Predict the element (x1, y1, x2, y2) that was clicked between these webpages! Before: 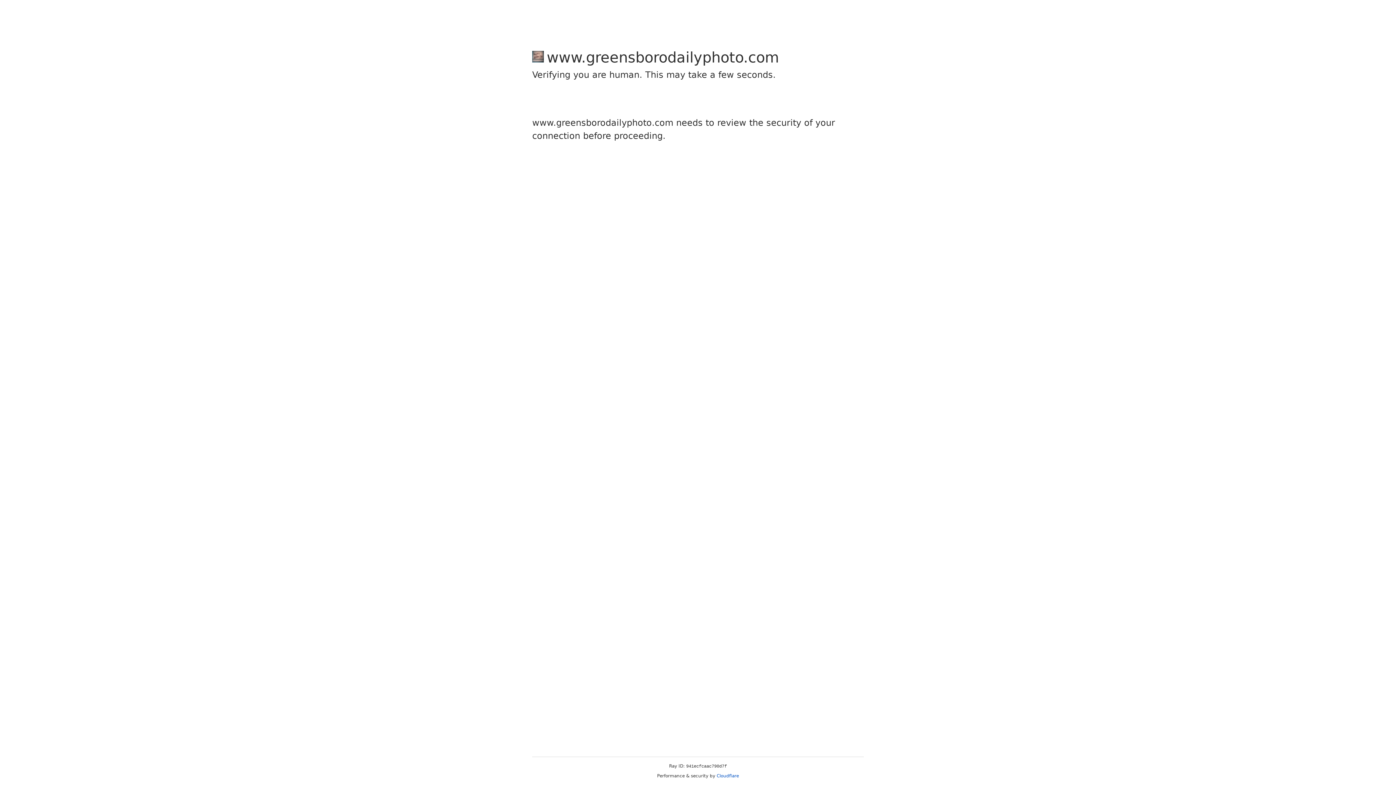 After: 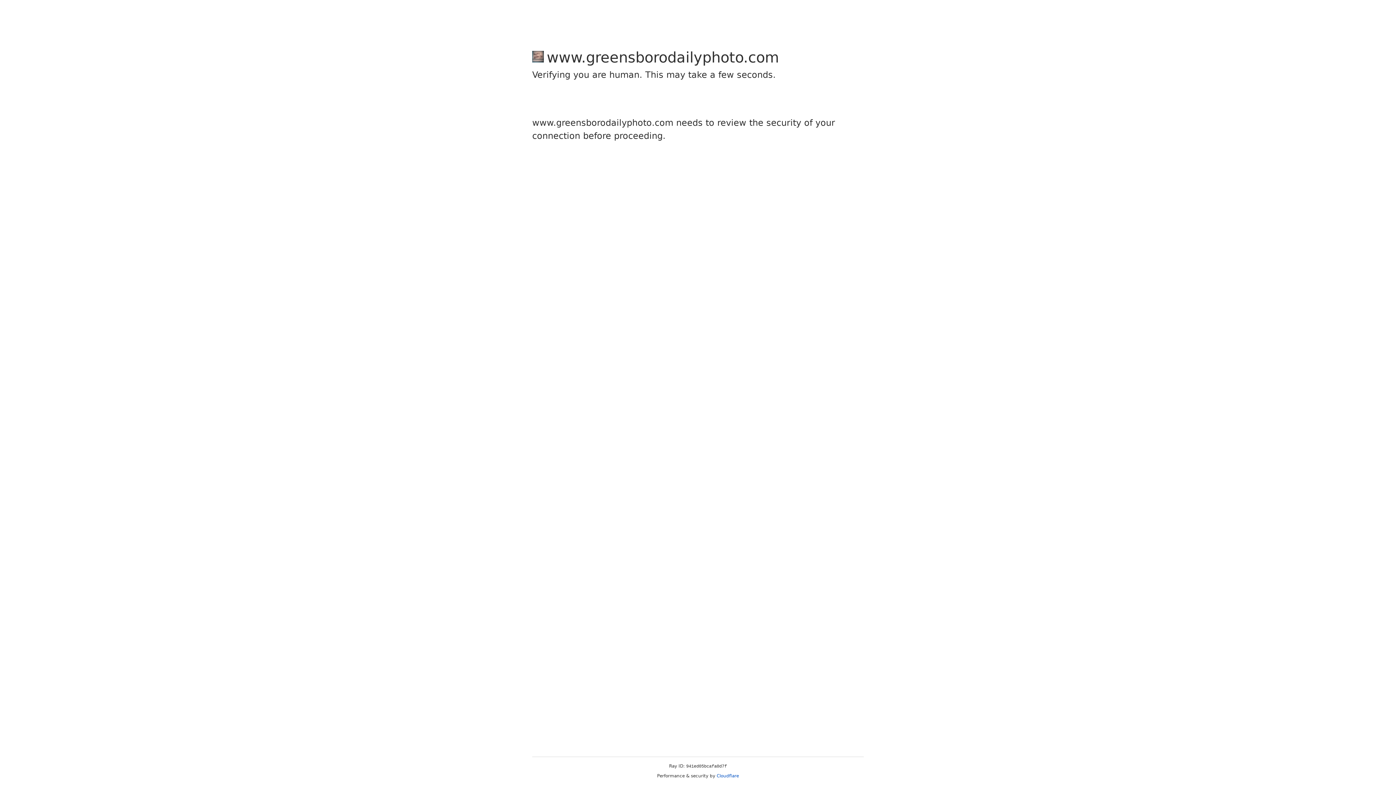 Action: bbox: (716, 773, 739, 778) label: Cloudflare